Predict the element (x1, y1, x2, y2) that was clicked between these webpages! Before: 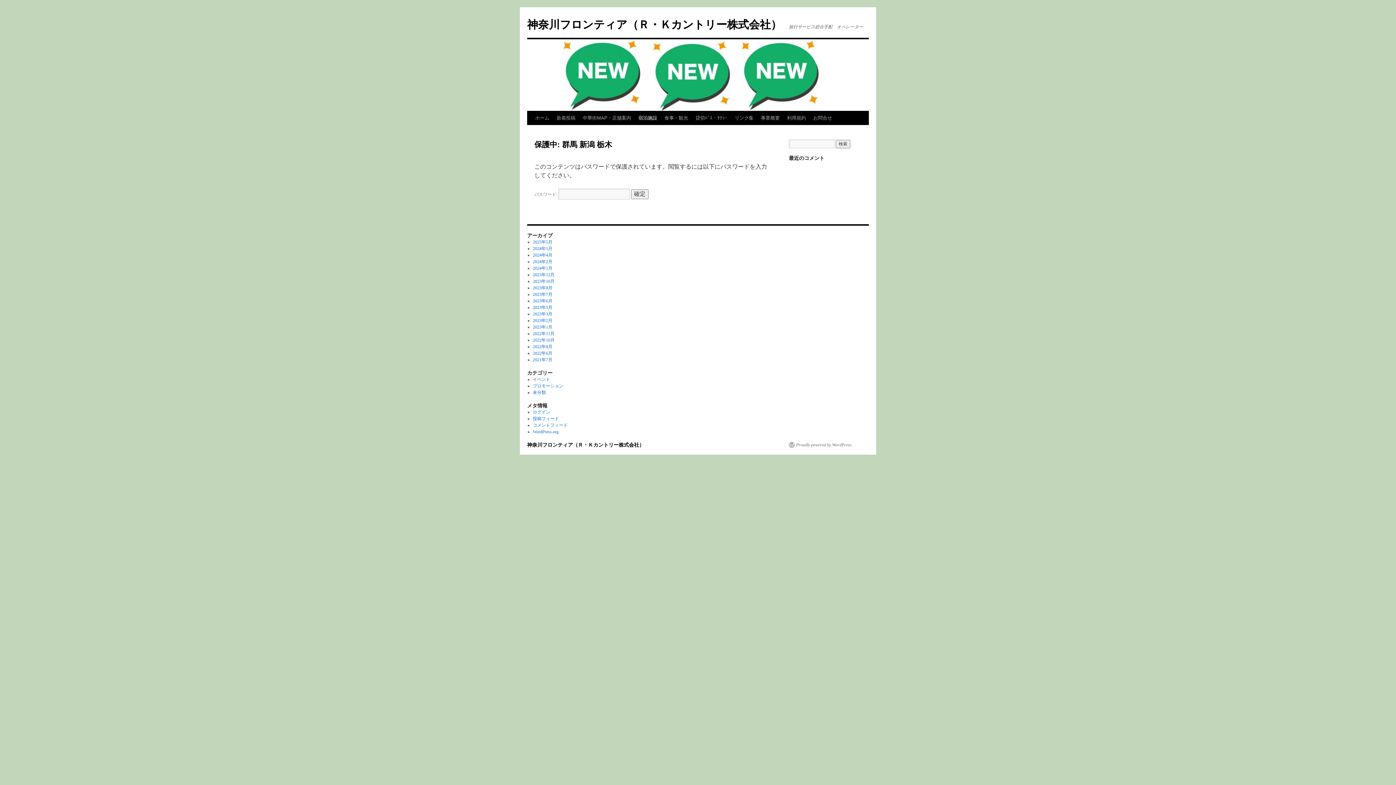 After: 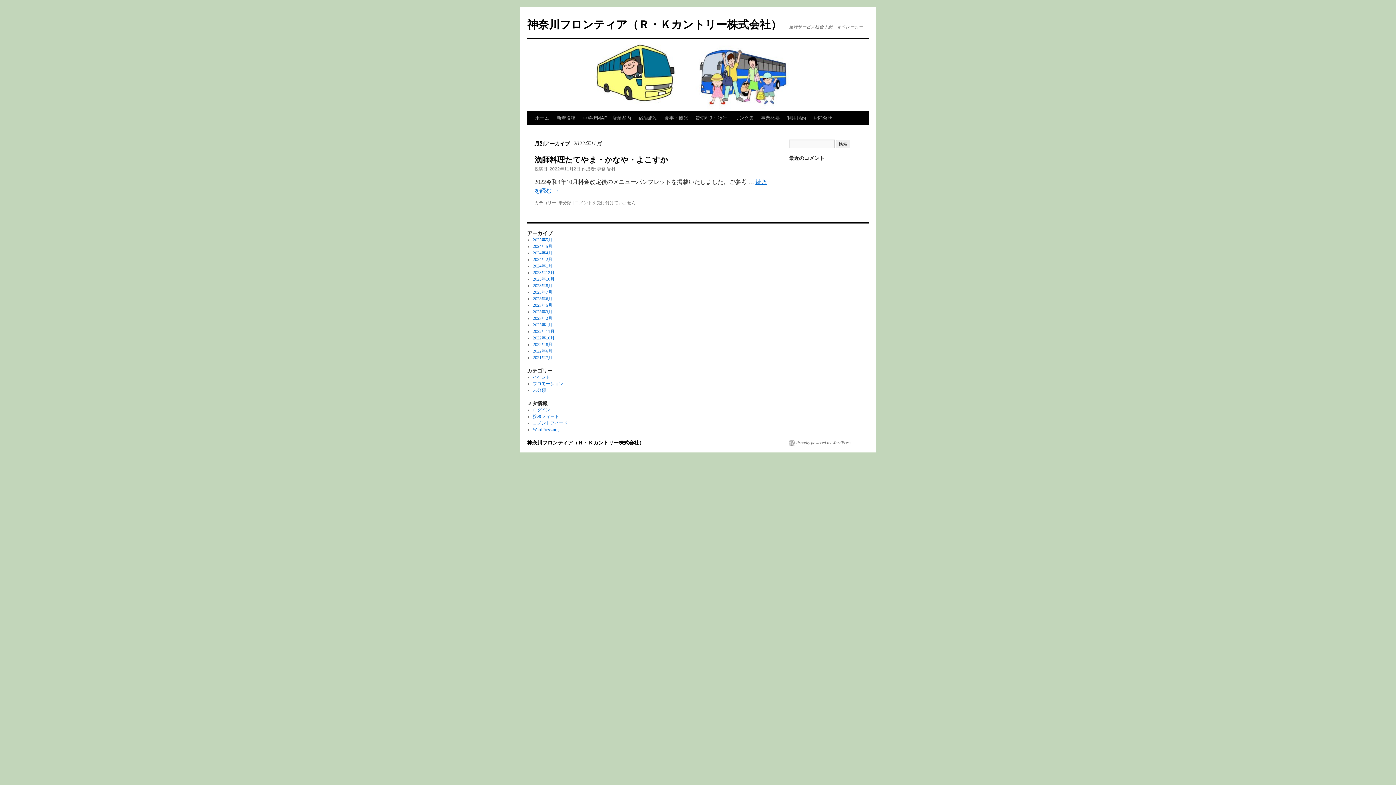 Action: label: 2022年11月 bbox: (532, 331, 554, 336)